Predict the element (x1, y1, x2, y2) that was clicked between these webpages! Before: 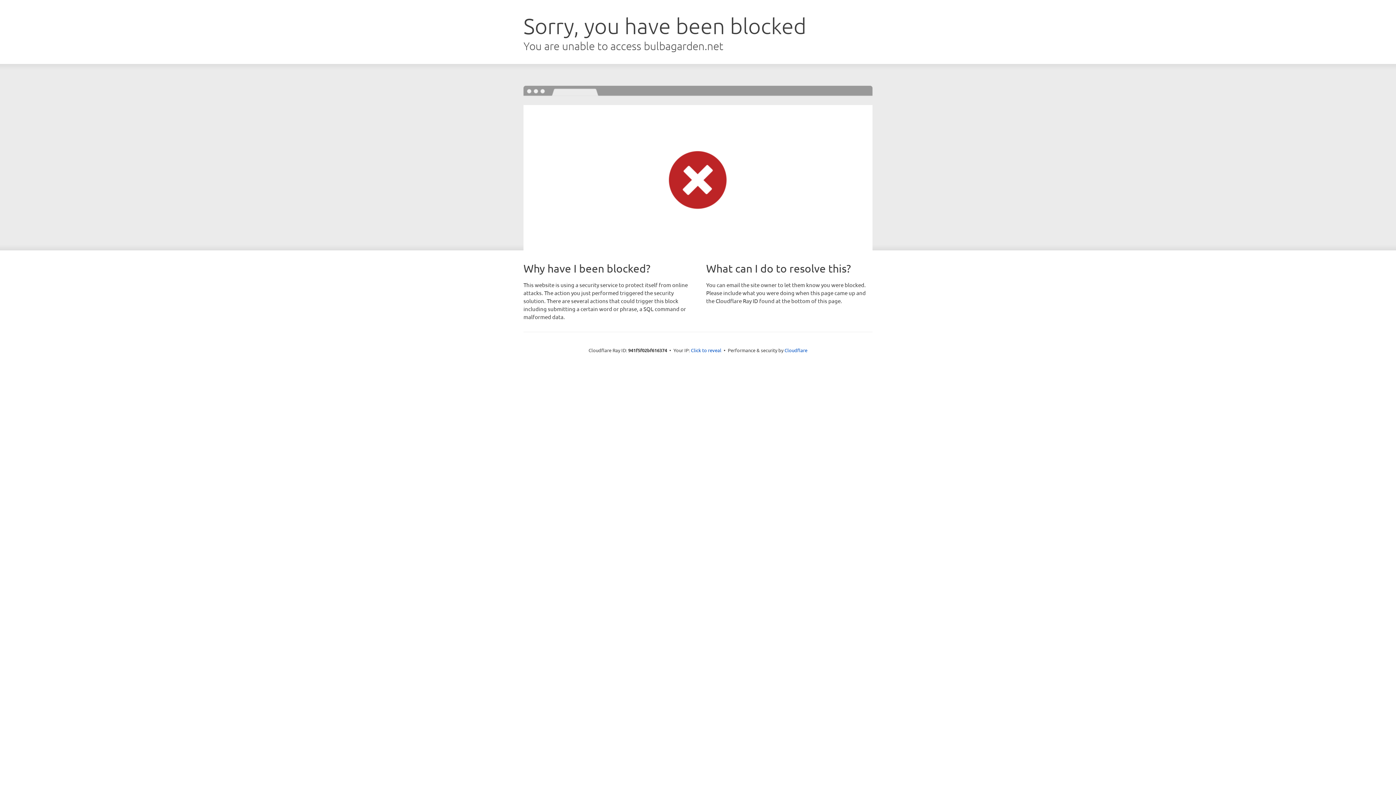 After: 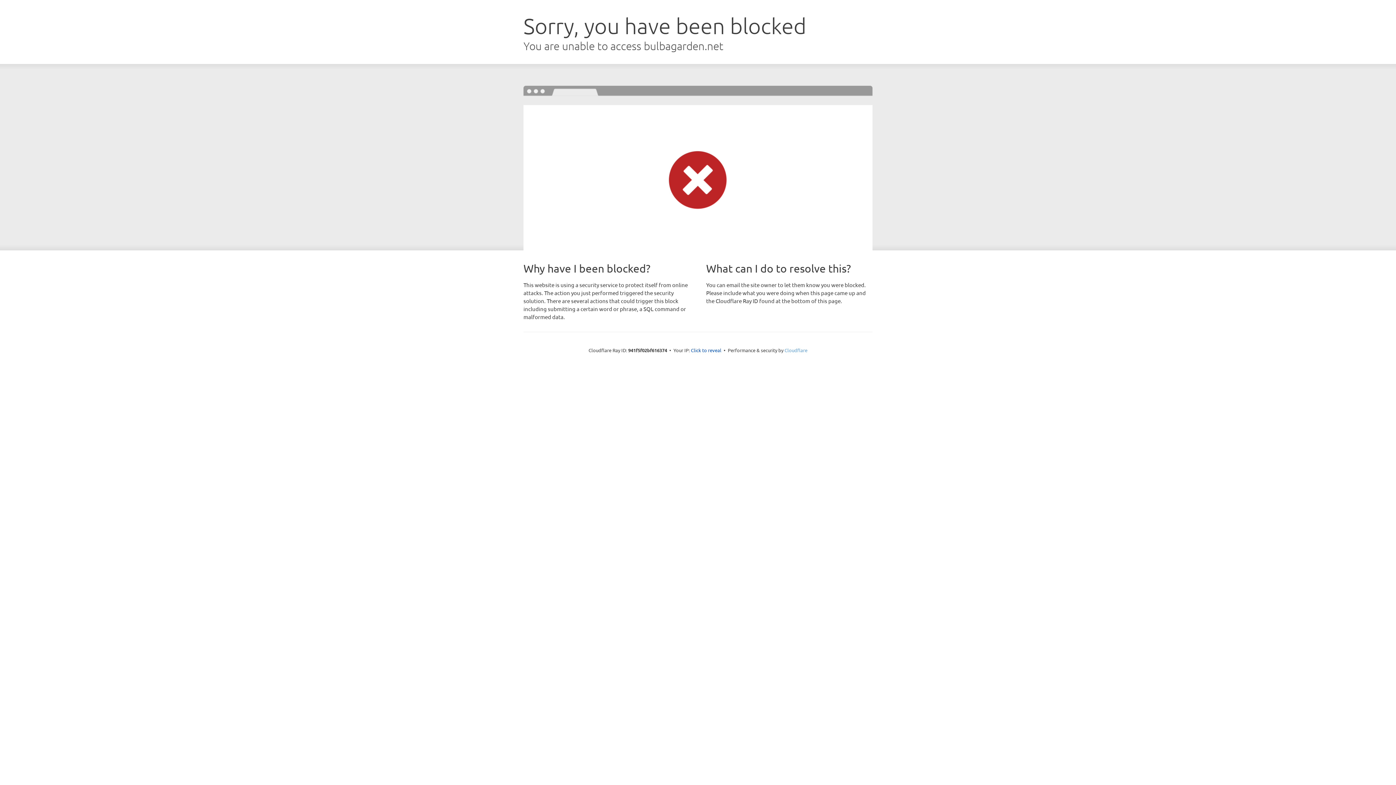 Action: bbox: (784, 347, 807, 353) label: Cloudflare